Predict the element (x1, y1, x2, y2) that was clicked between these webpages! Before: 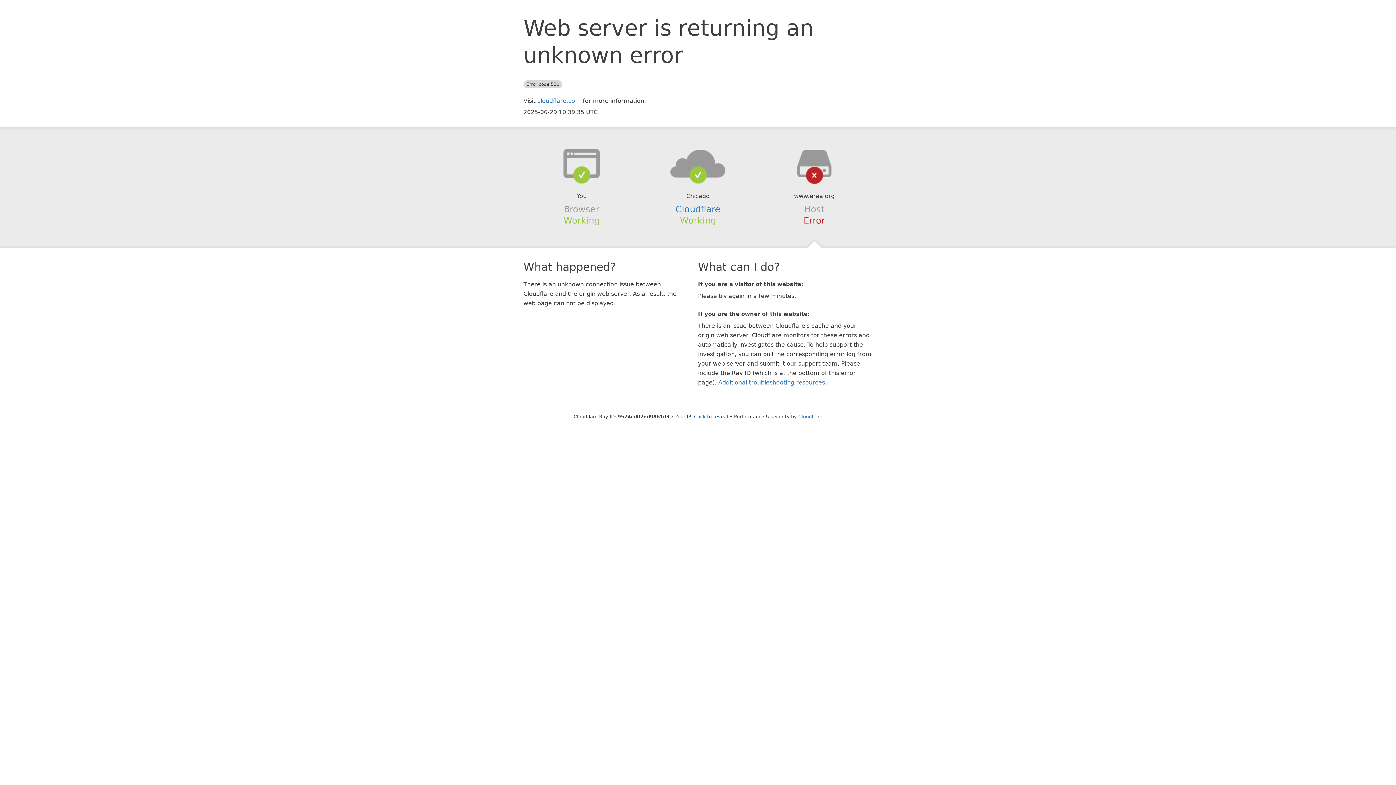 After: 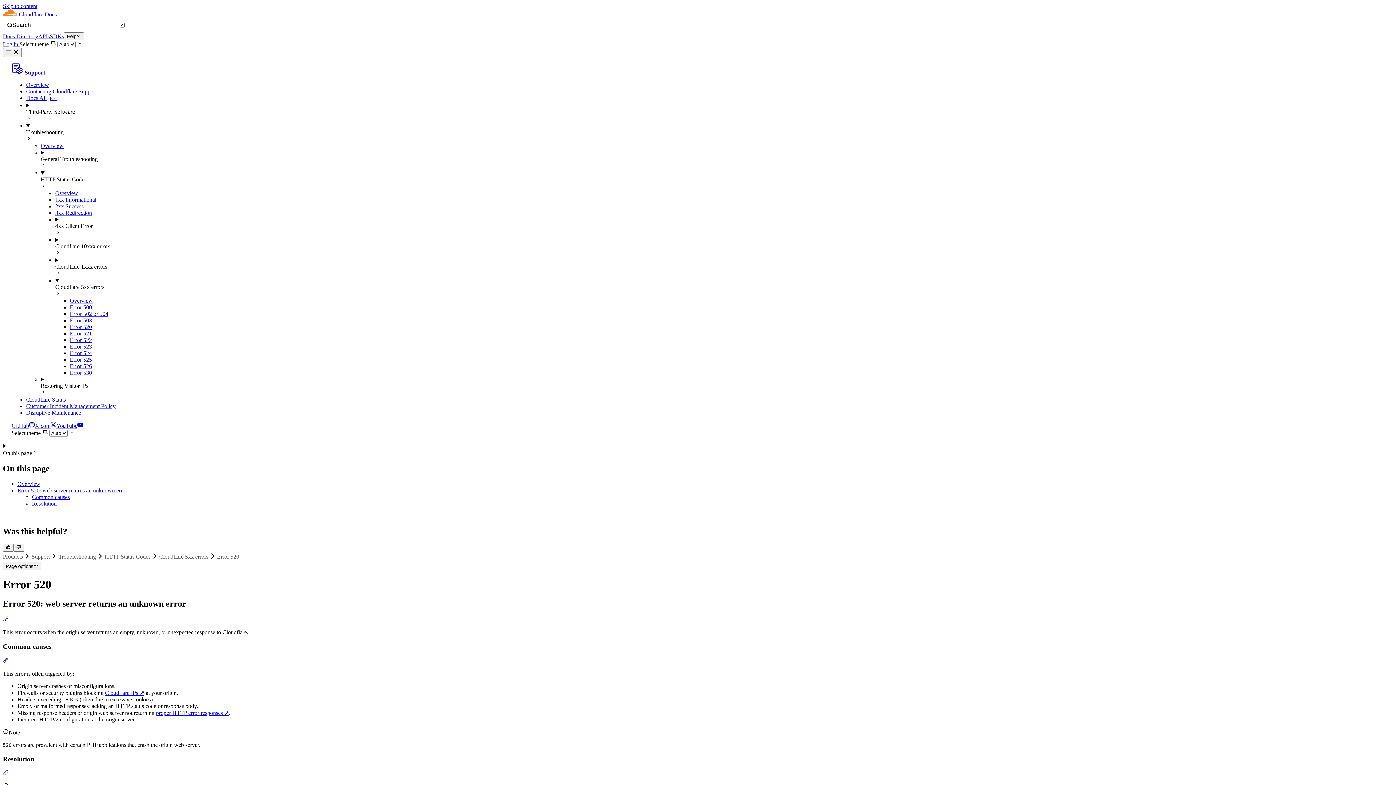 Action: bbox: (718, 379, 825, 386) label: Additional troubleshooting resources